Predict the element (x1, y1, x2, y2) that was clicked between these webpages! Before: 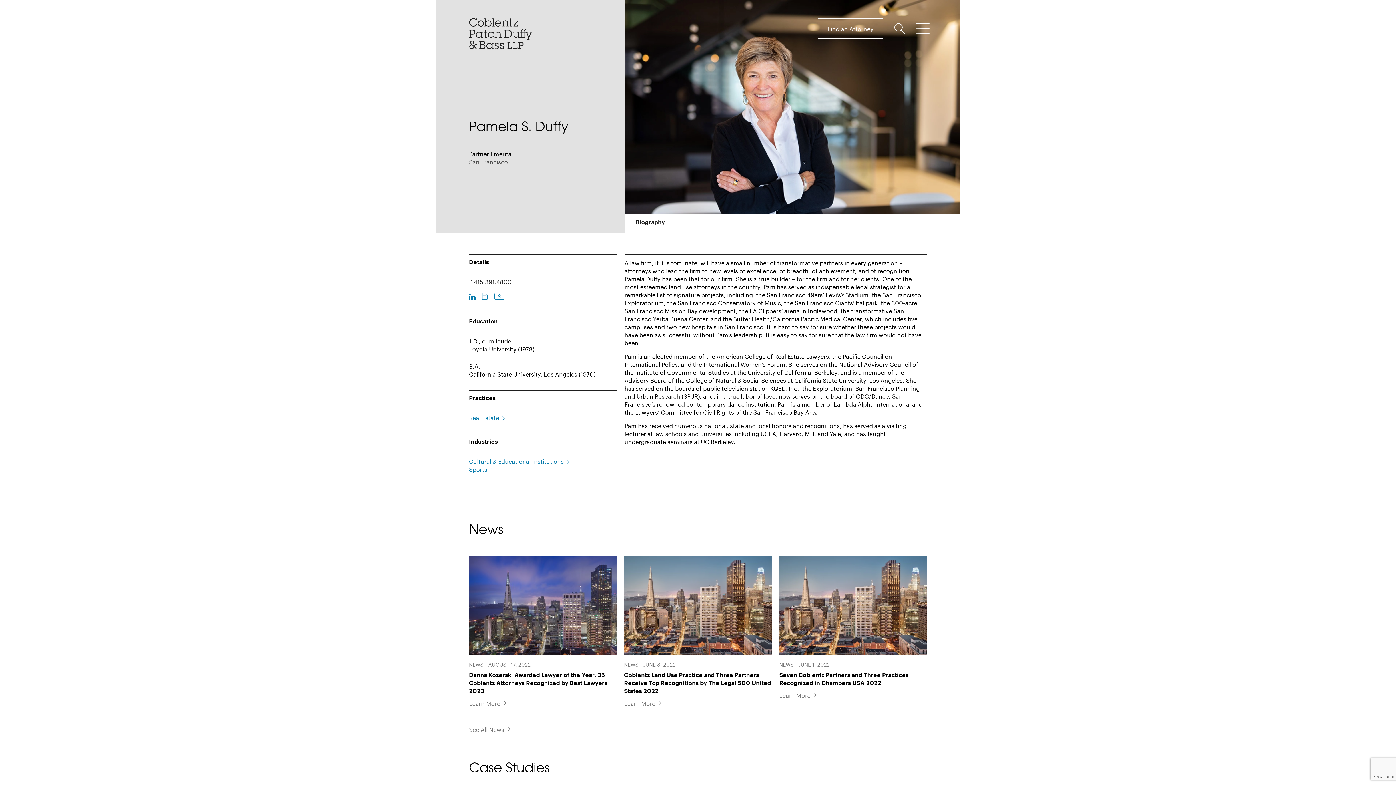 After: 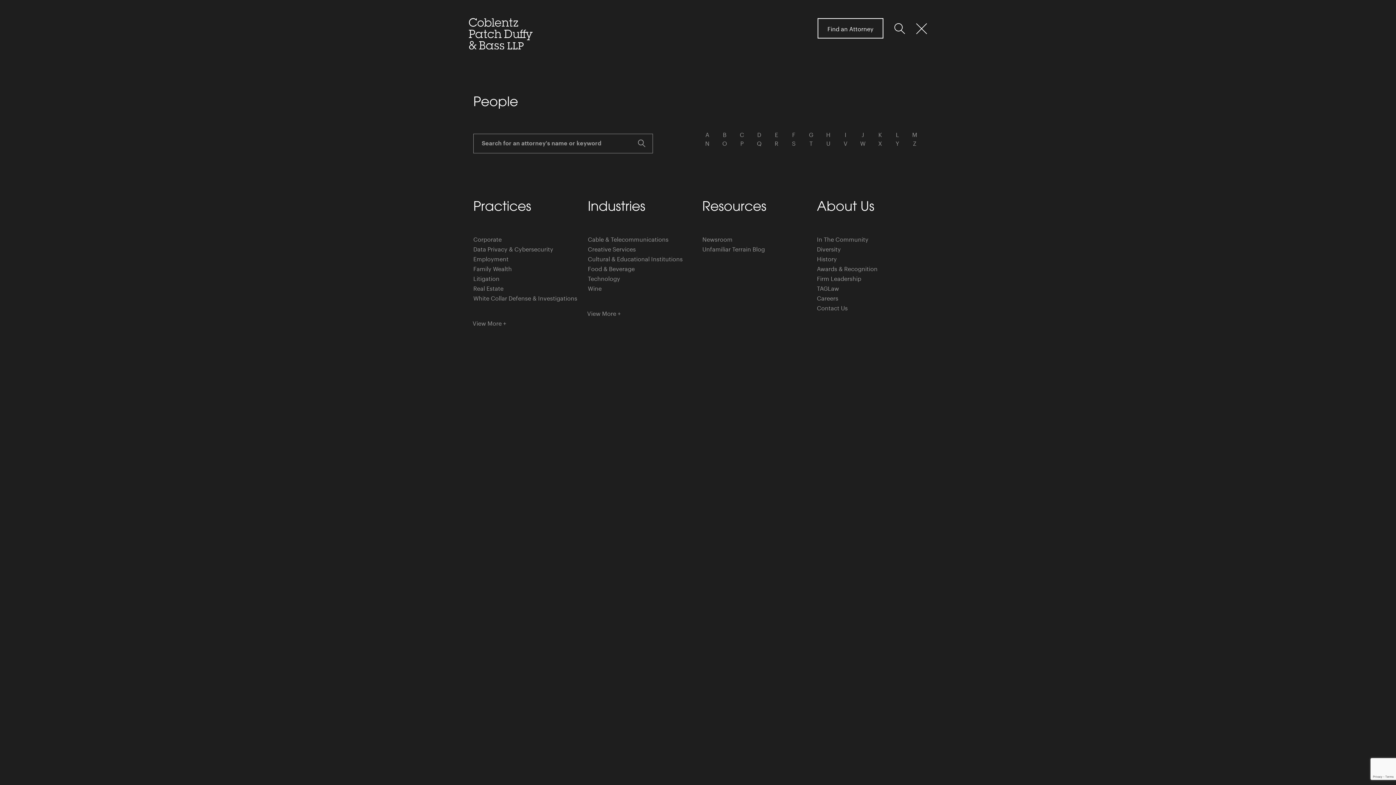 Action: bbox: (916, 23, 927, 34) label: menu